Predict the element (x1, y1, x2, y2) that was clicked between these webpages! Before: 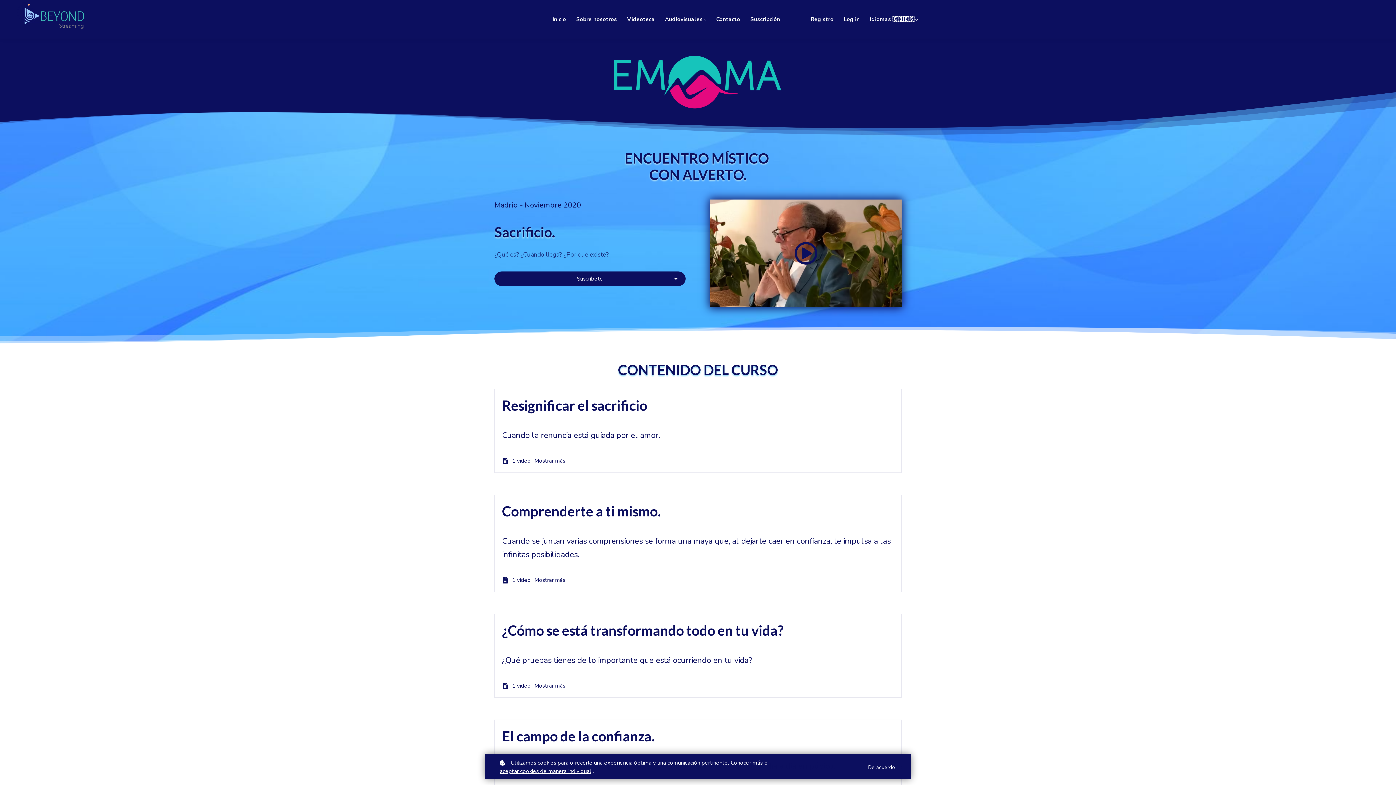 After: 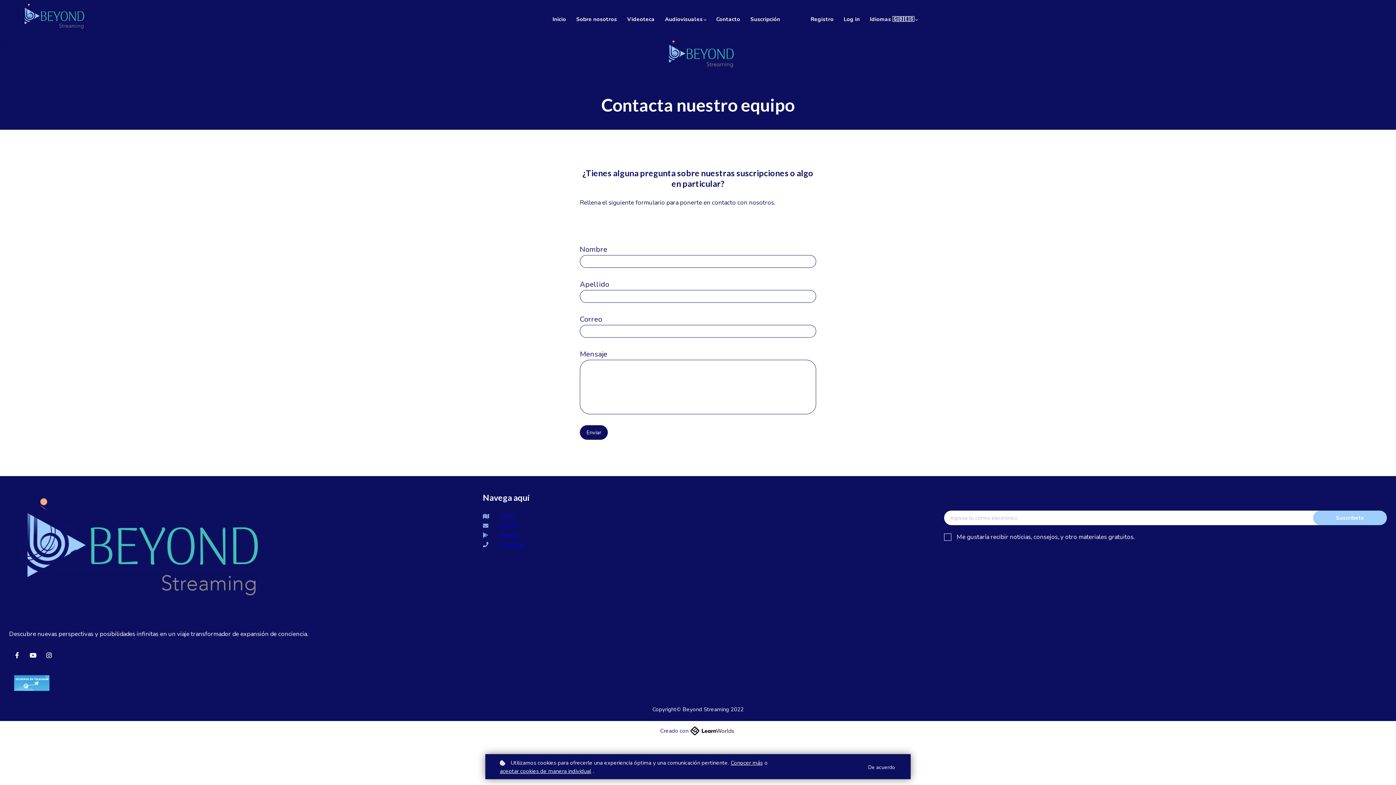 Action: bbox: (716, 15, 740, 23) label: Contacto